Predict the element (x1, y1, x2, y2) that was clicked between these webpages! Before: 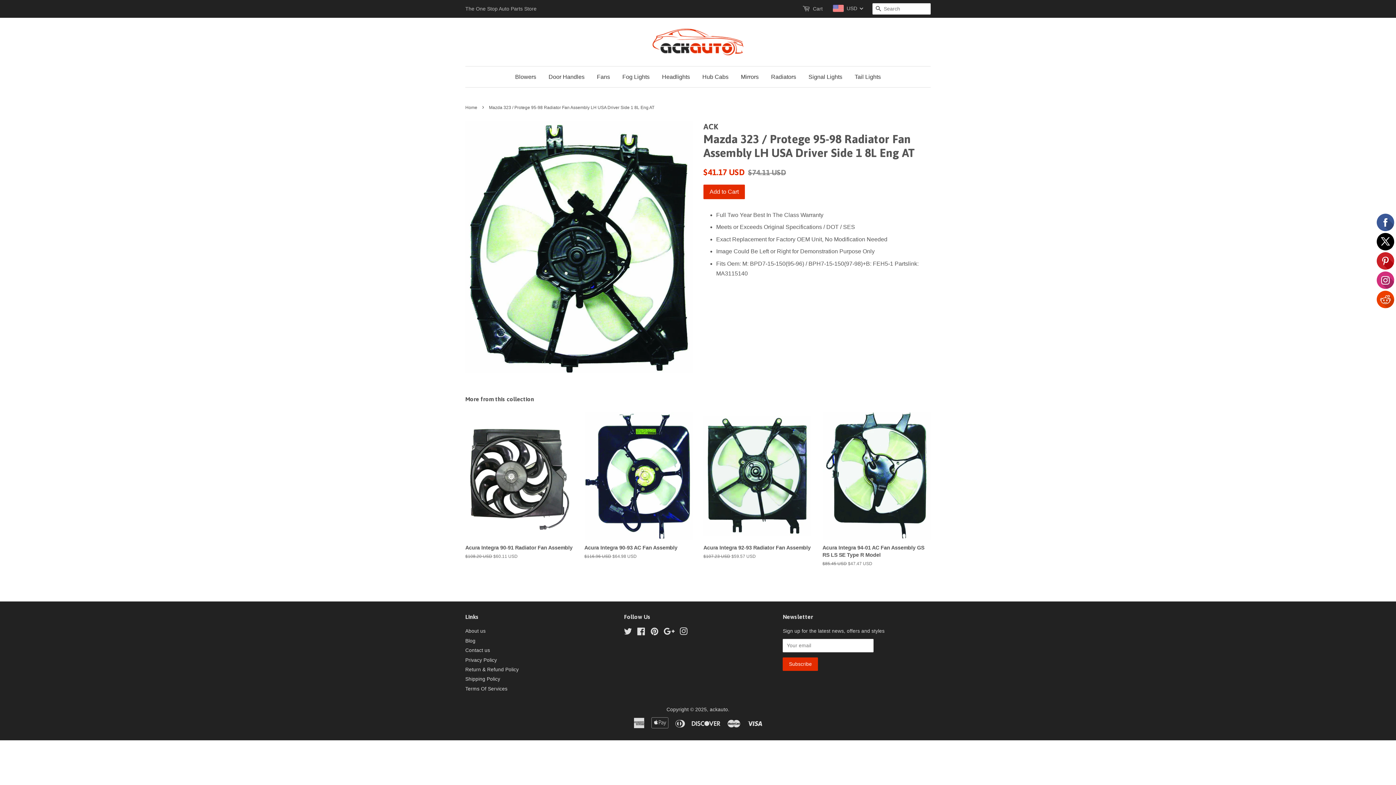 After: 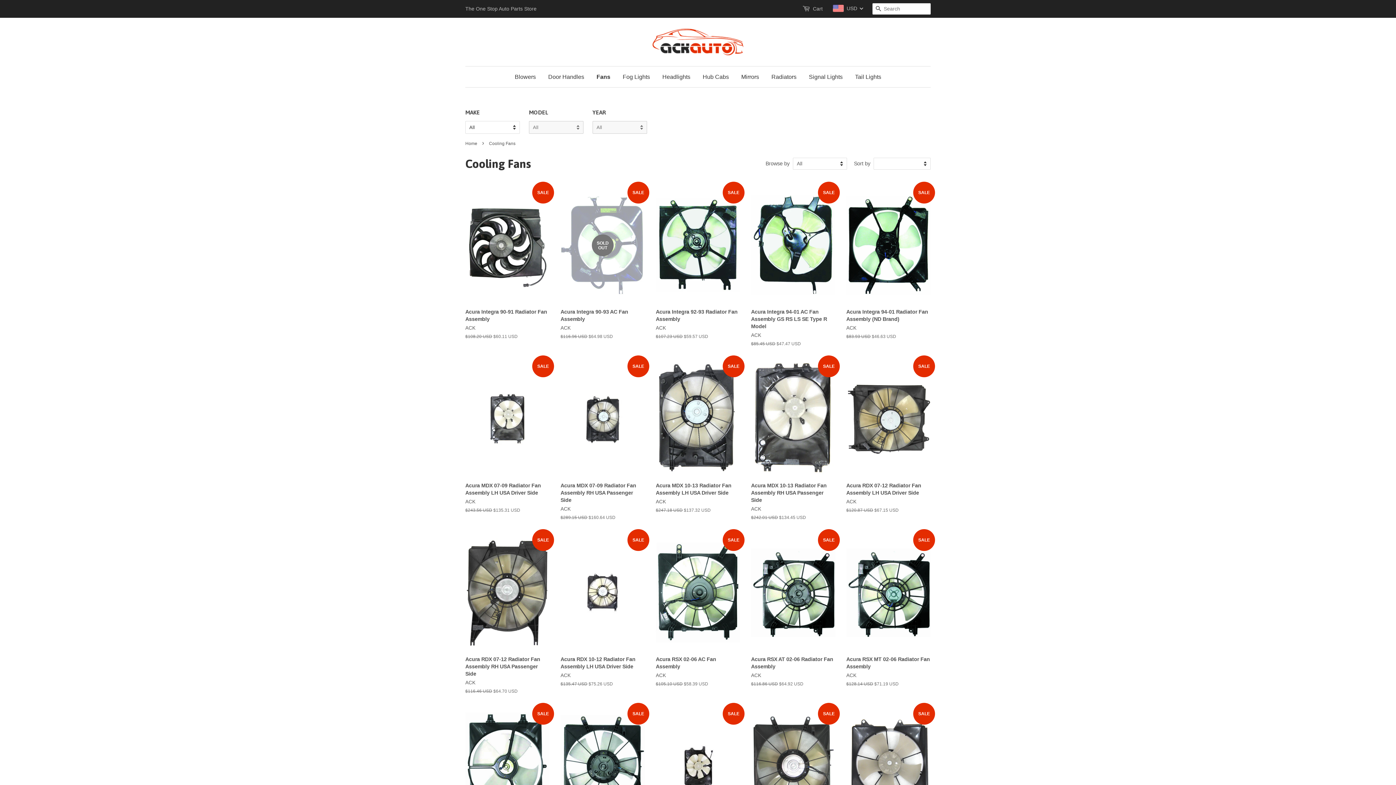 Action: bbox: (591, 66, 615, 87) label: Fans